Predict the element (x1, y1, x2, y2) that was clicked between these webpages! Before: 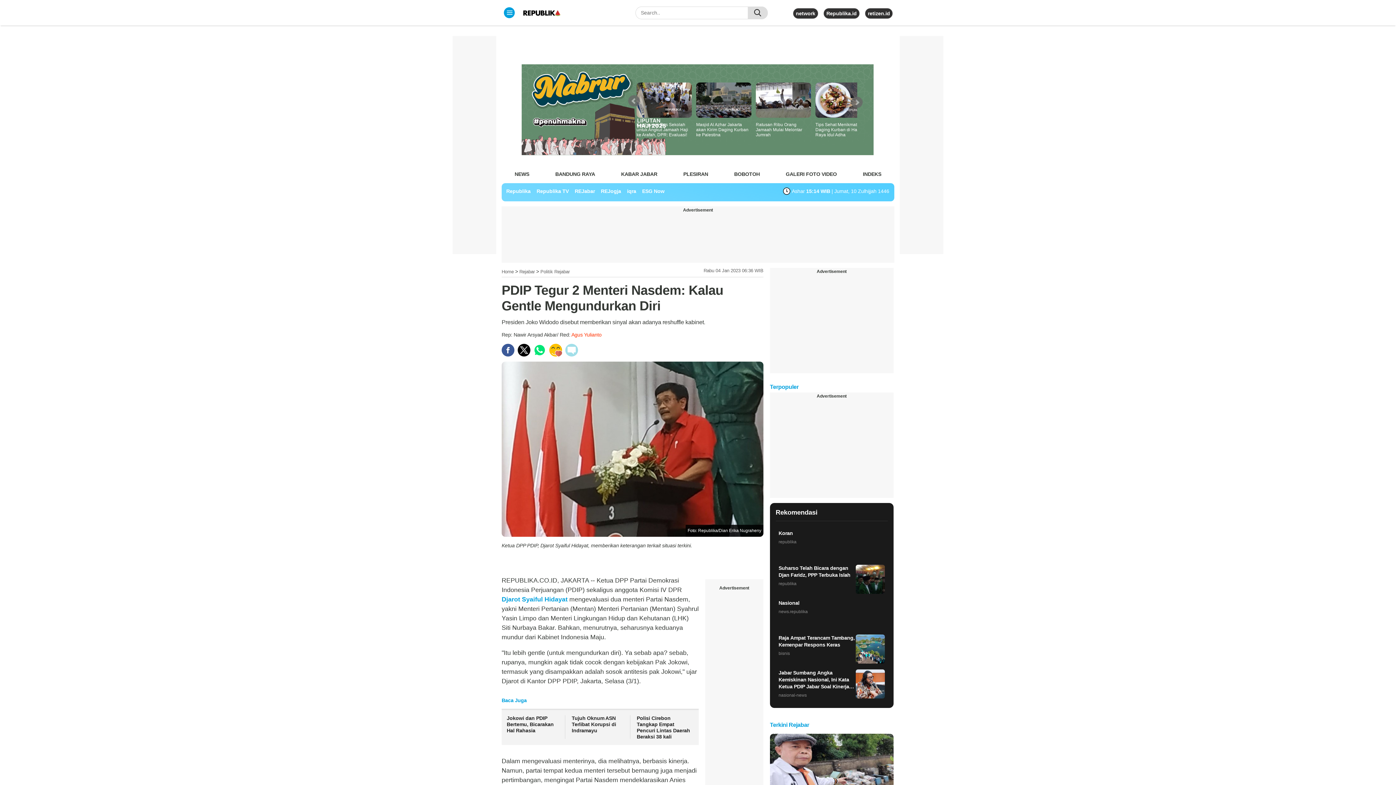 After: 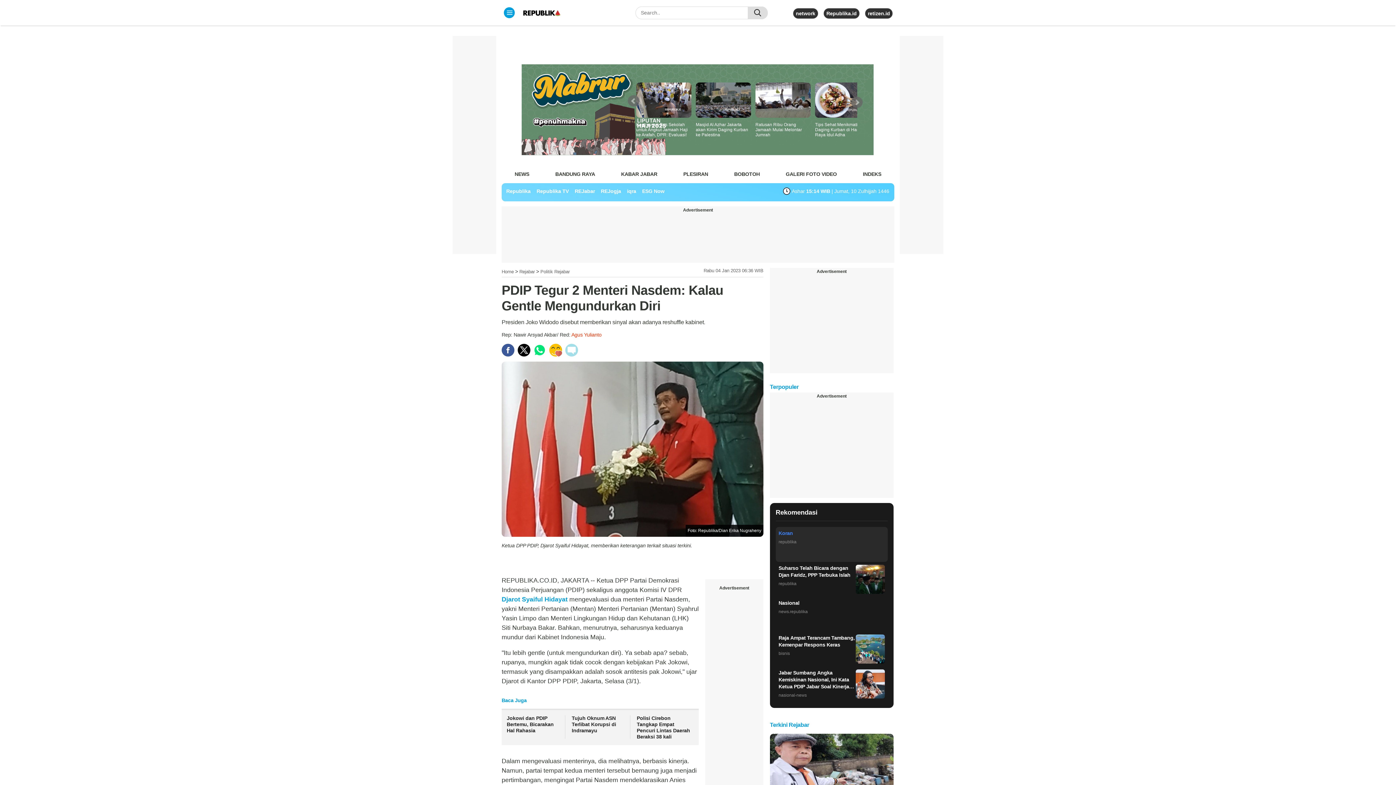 Action: label: Koran
republika bbox: (775, 527, 887, 562)